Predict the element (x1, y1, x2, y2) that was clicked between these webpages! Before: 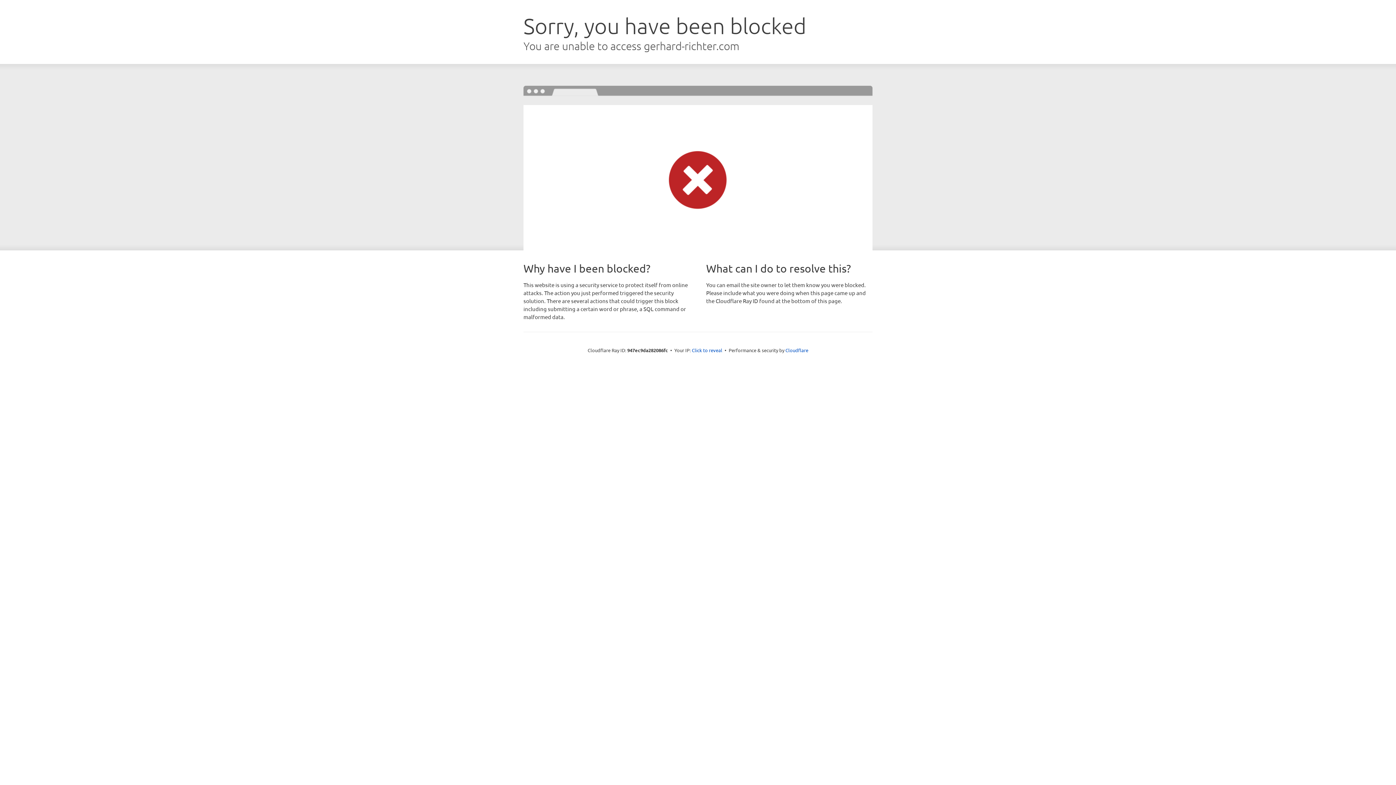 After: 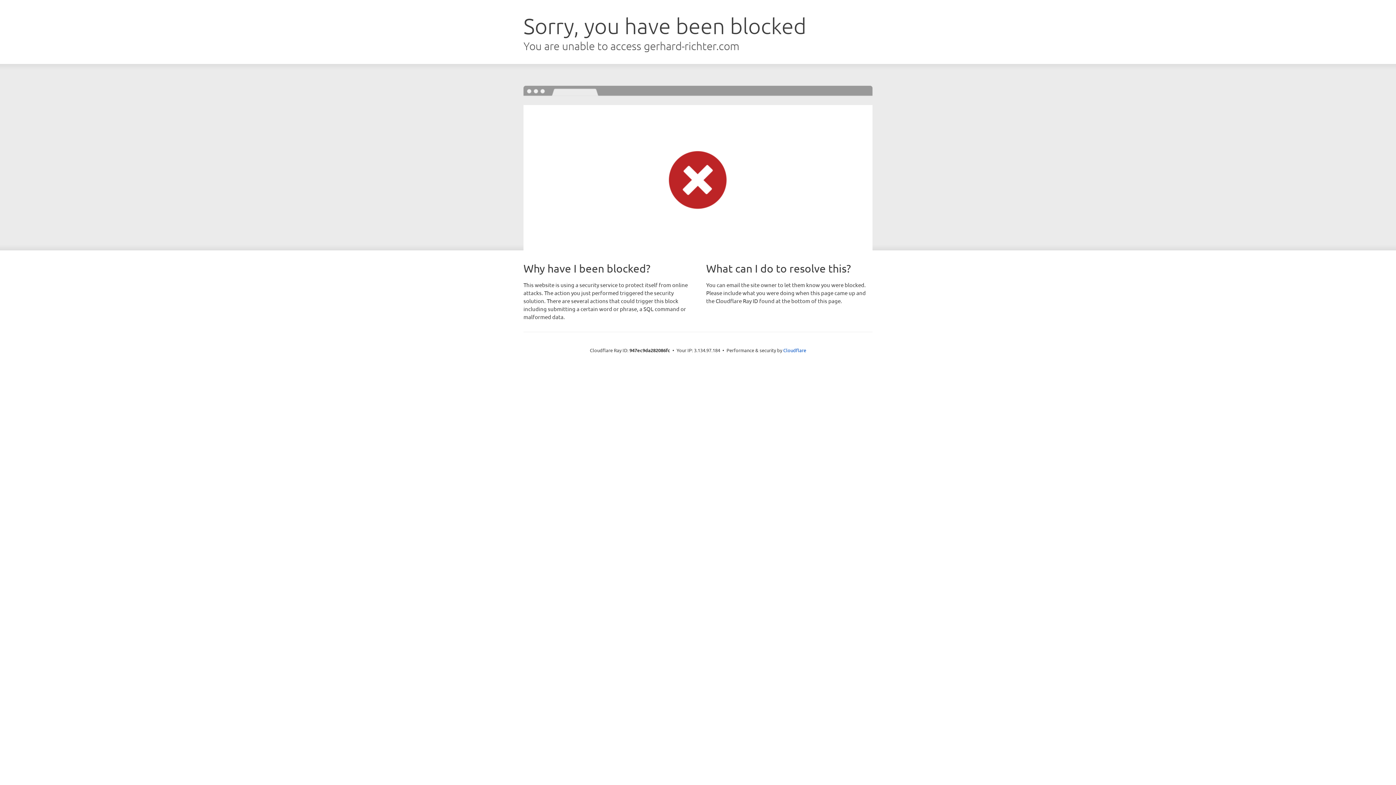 Action: bbox: (692, 346, 722, 353) label: Click to reveal